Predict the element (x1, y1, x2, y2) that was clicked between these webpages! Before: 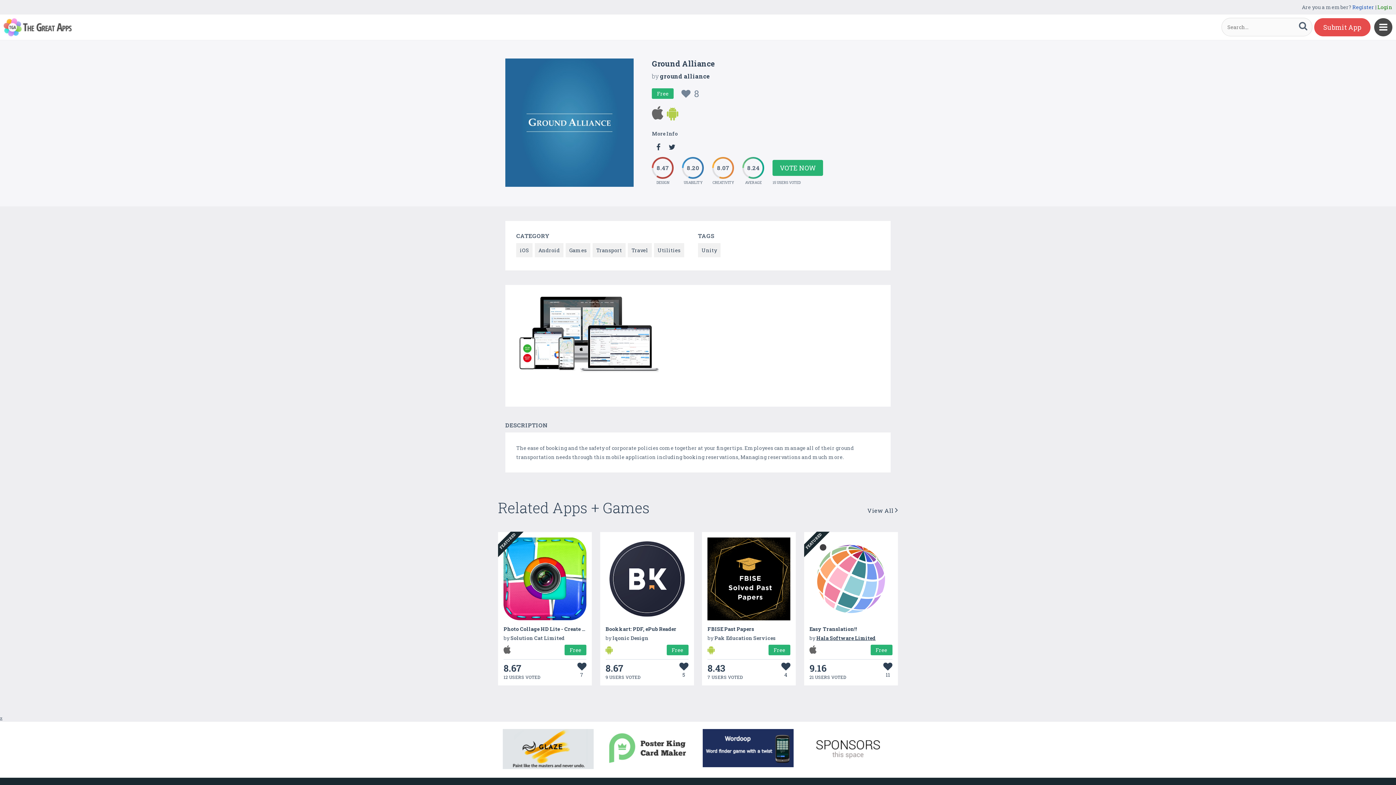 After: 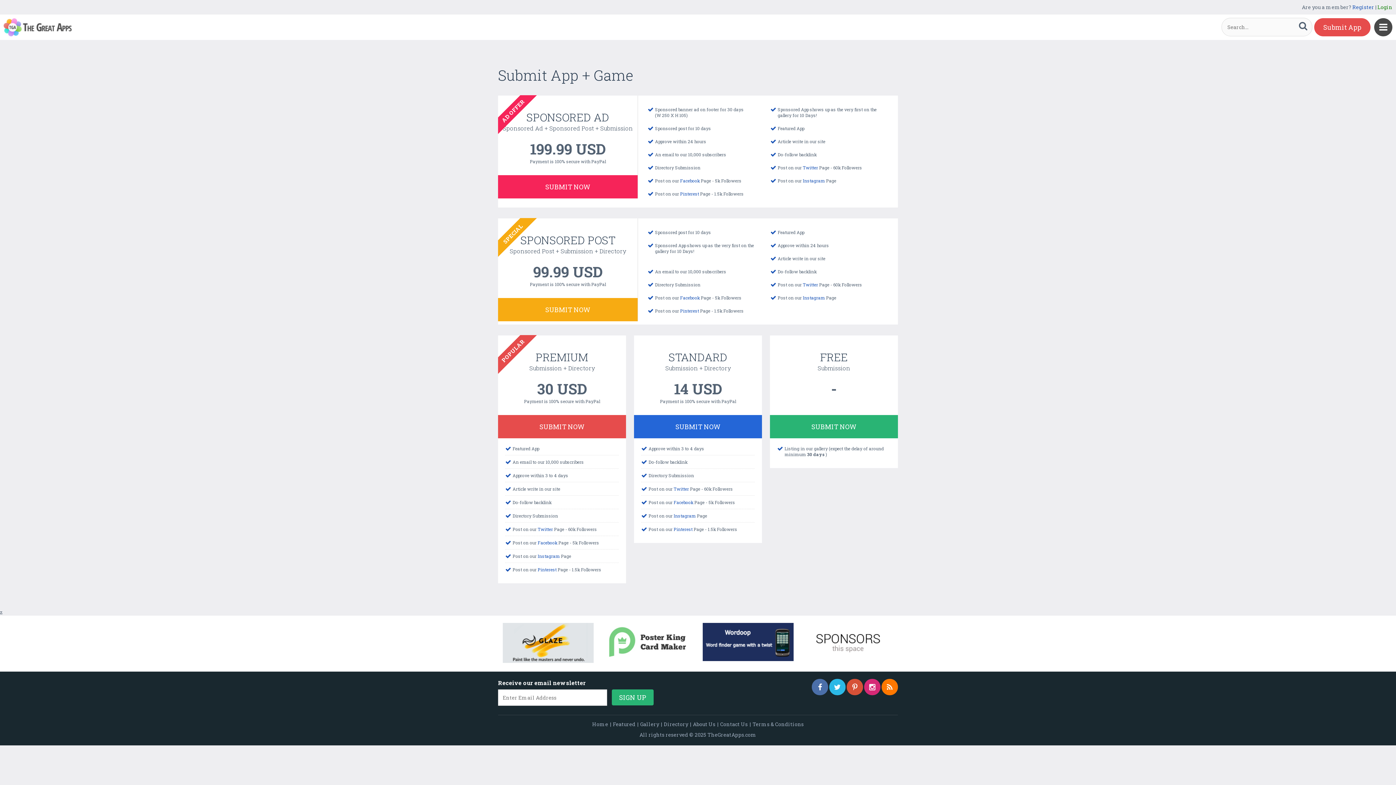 Action: bbox: (1314, 18, 1370, 36) label: Submit App